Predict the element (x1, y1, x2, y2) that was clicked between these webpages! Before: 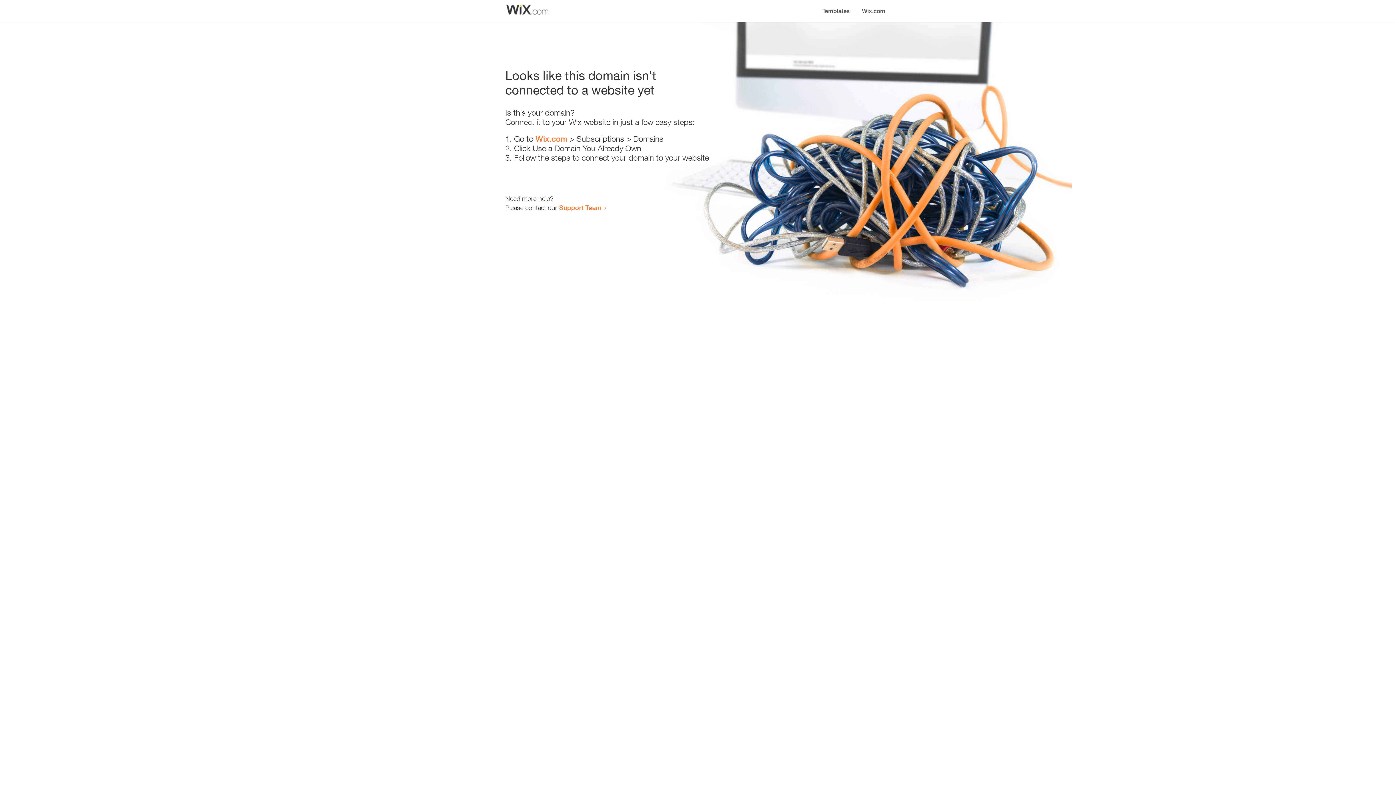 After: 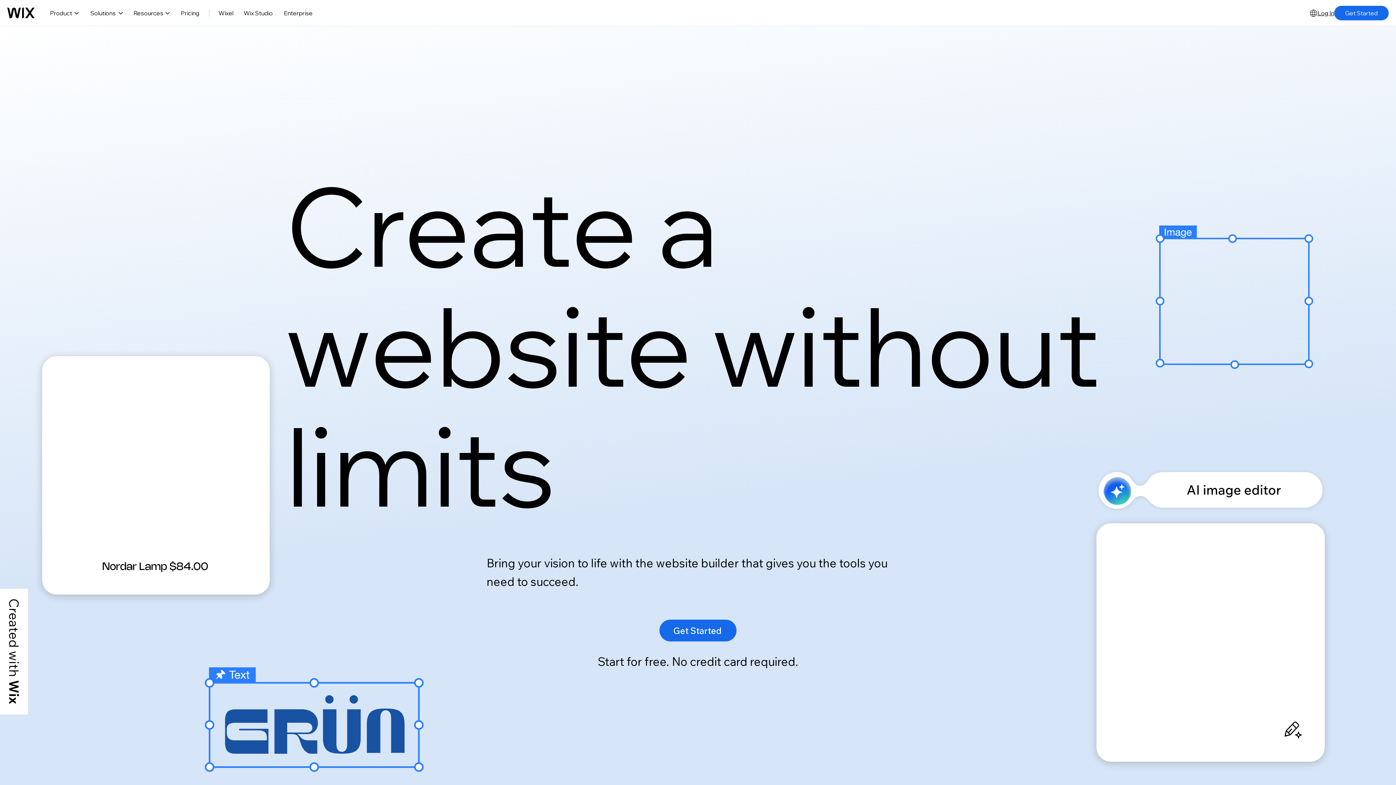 Action: bbox: (856, 0, 890, 14) label: Wix.com